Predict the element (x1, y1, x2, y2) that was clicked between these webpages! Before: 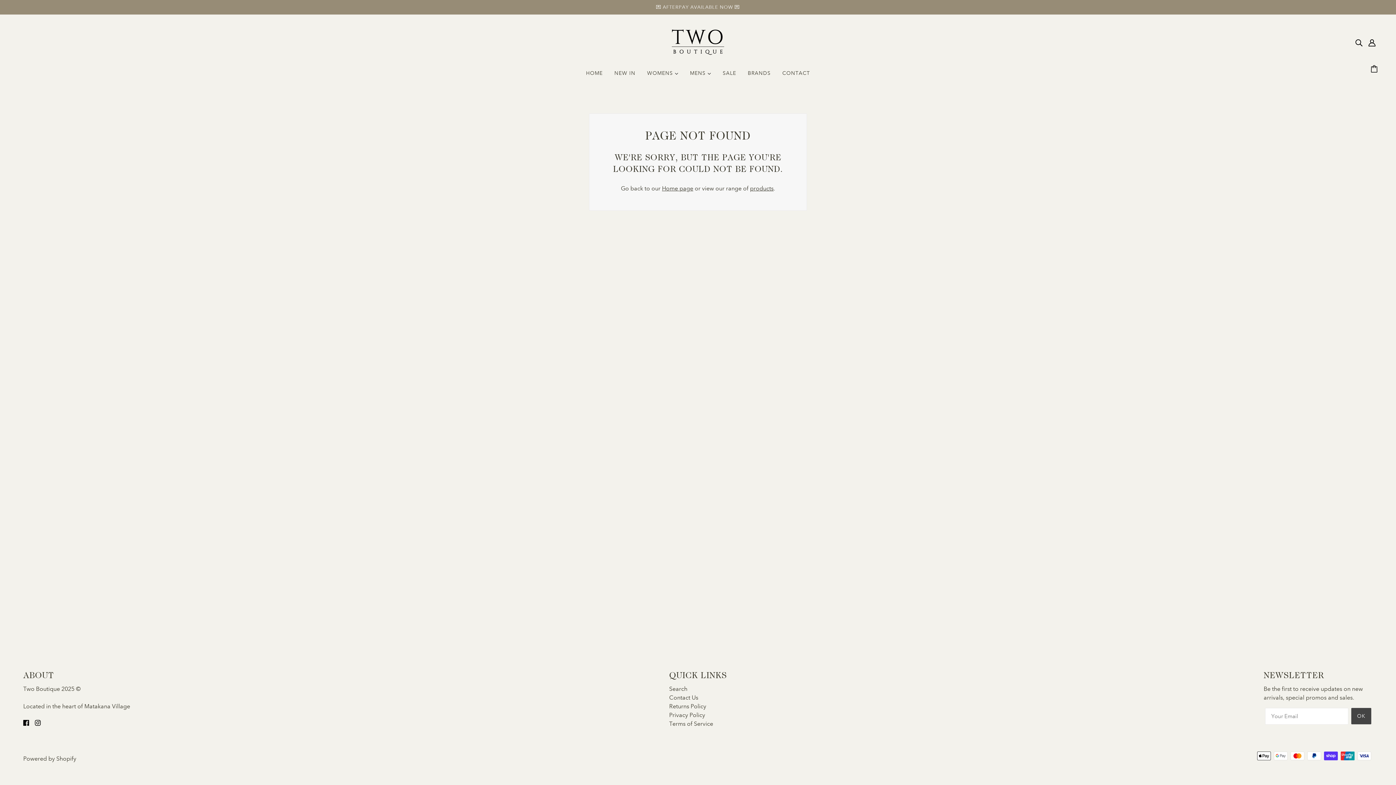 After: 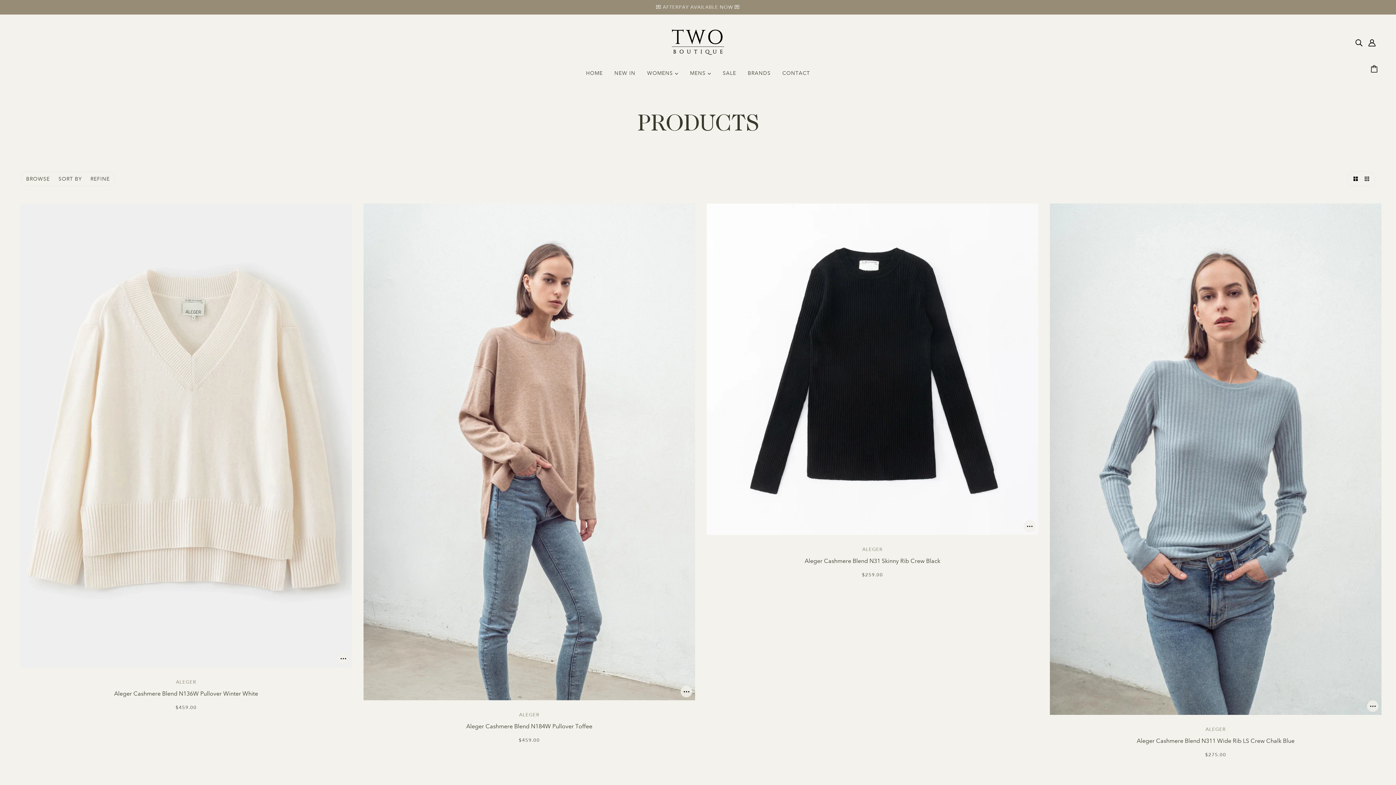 Action: bbox: (750, 185, 773, 192) label: products